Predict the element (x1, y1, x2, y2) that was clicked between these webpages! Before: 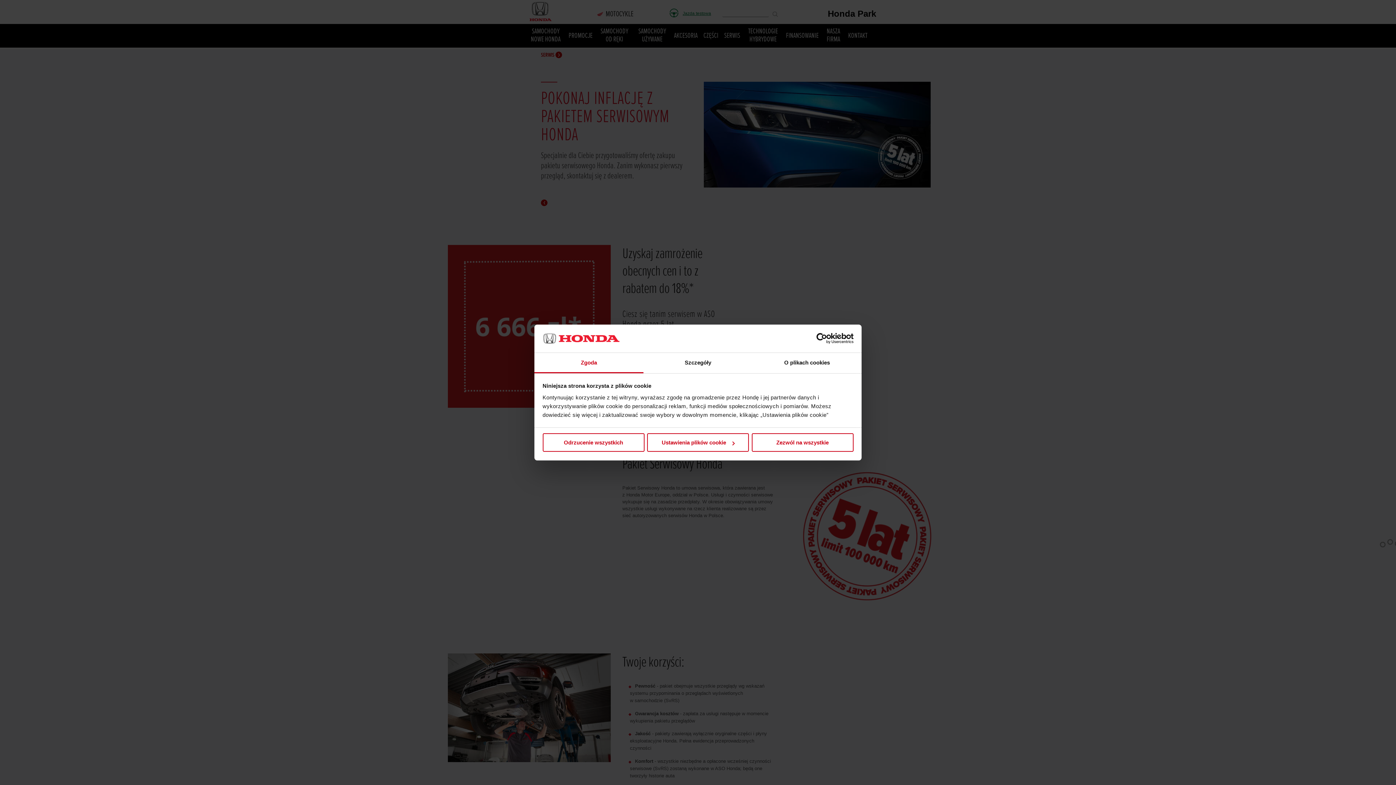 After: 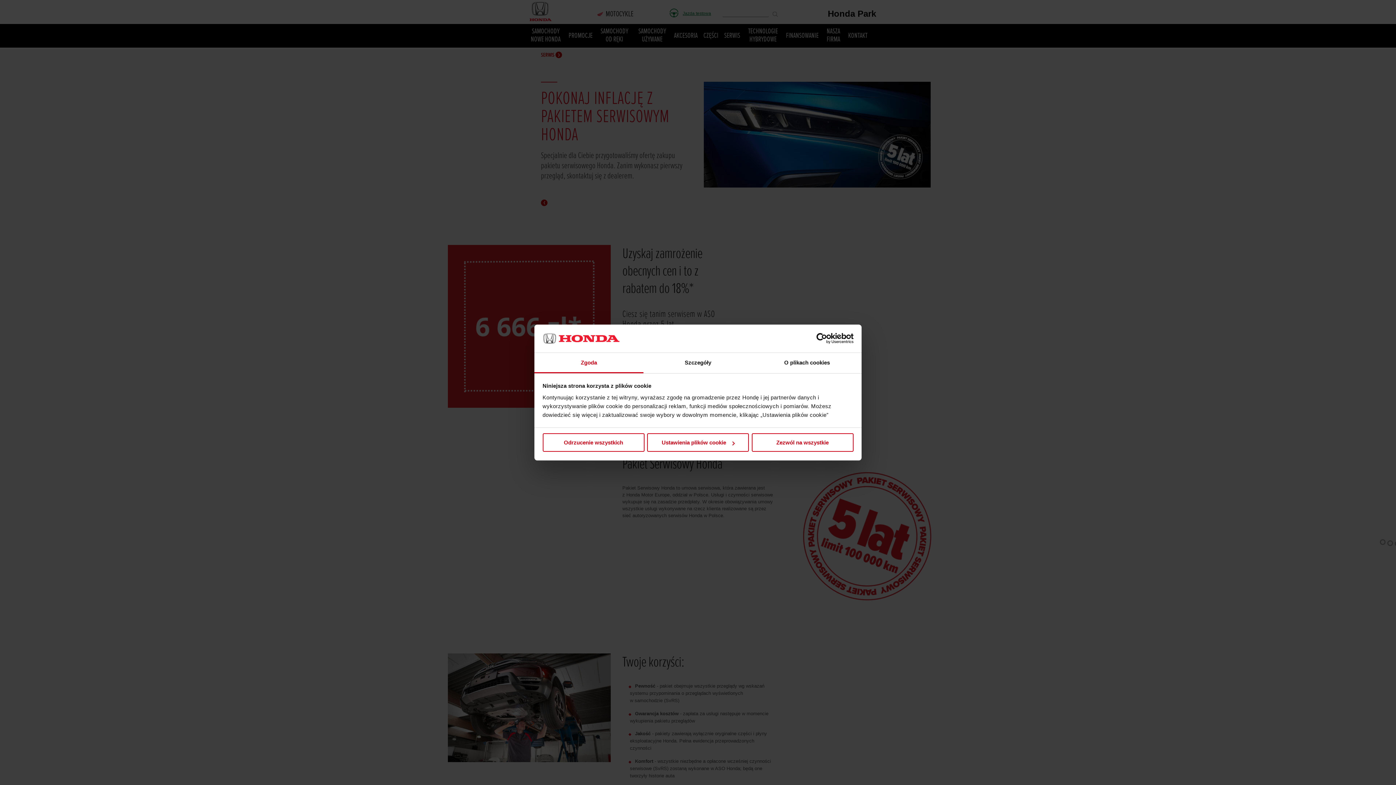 Action: bbox: (534, 353, 643, 373) label: Zgoda